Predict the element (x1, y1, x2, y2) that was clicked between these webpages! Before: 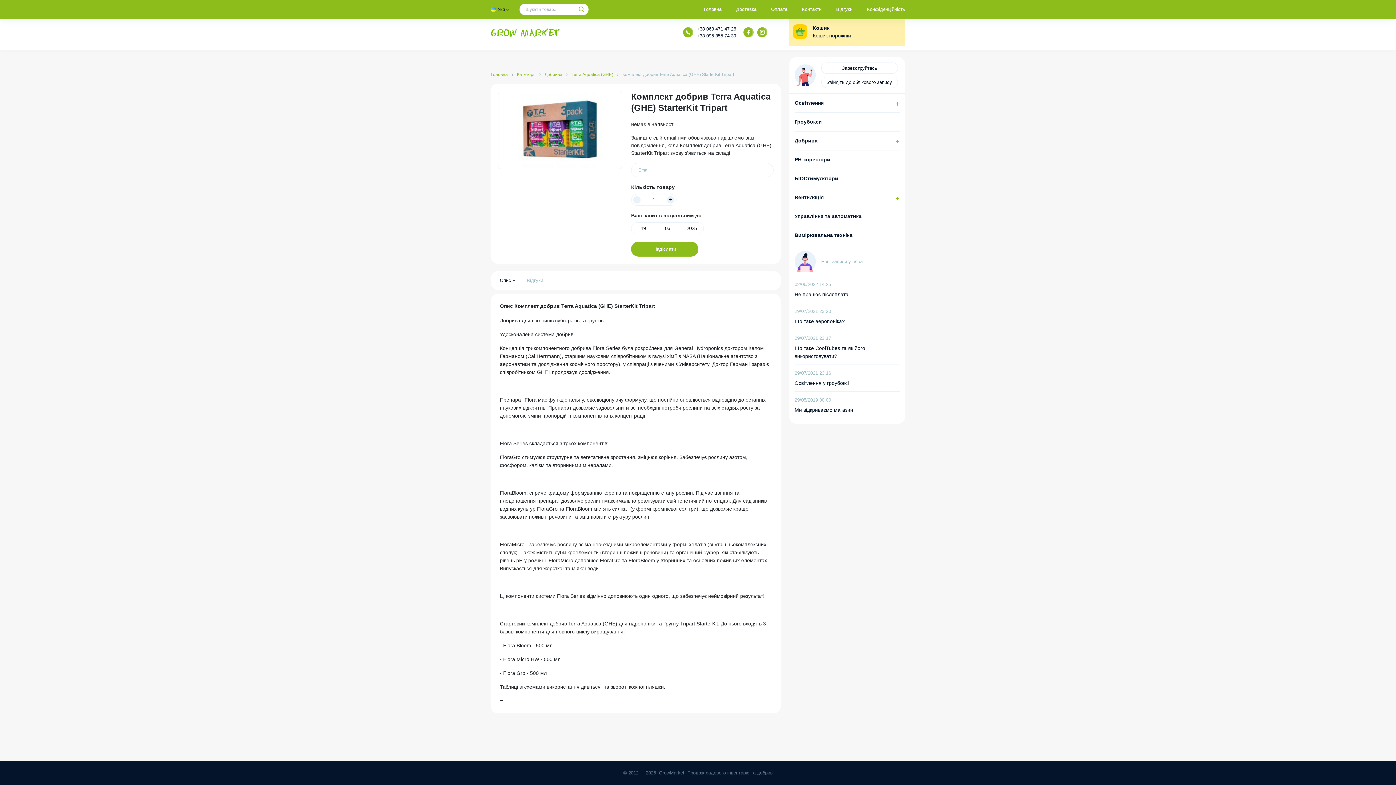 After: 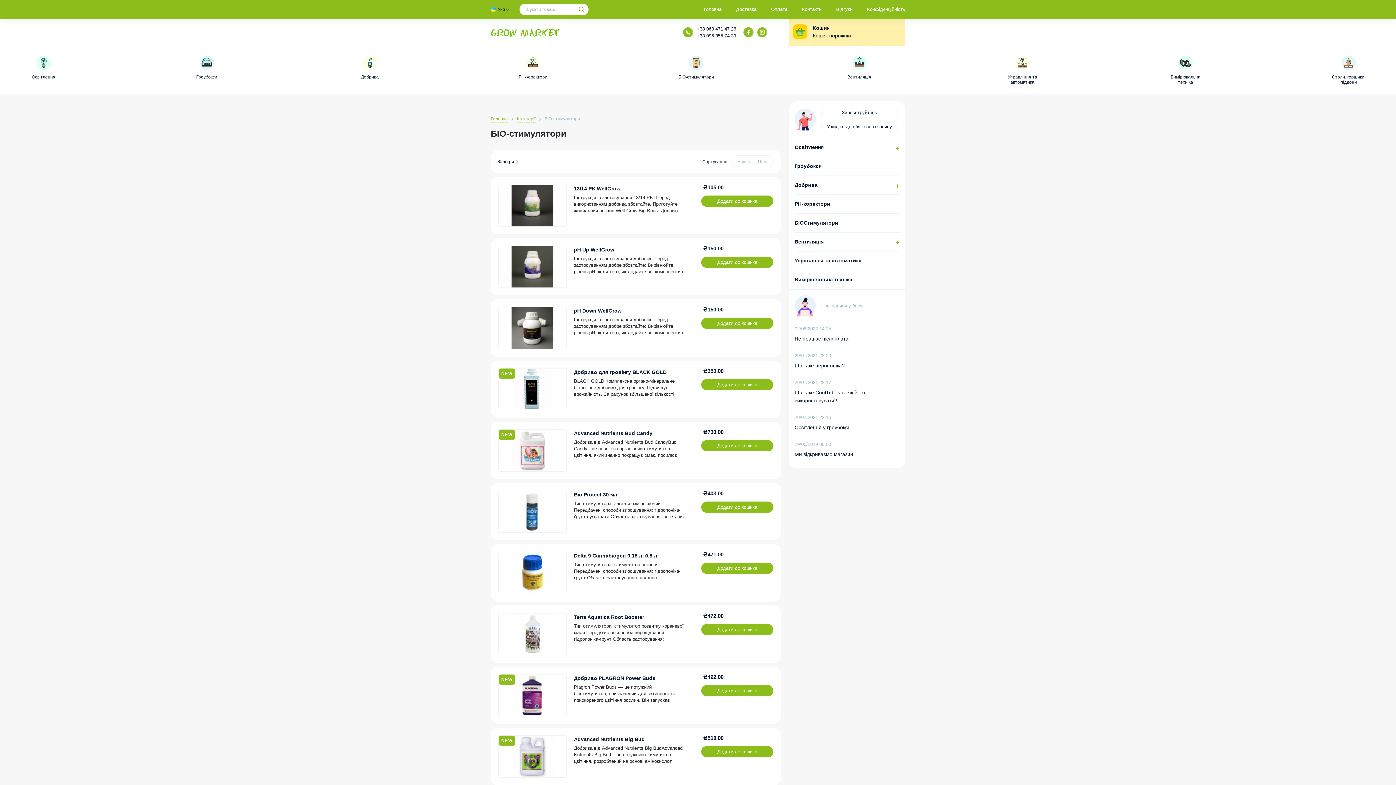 Action: label: БІОСтимулятори bbox: (794, 174, 900, 182)